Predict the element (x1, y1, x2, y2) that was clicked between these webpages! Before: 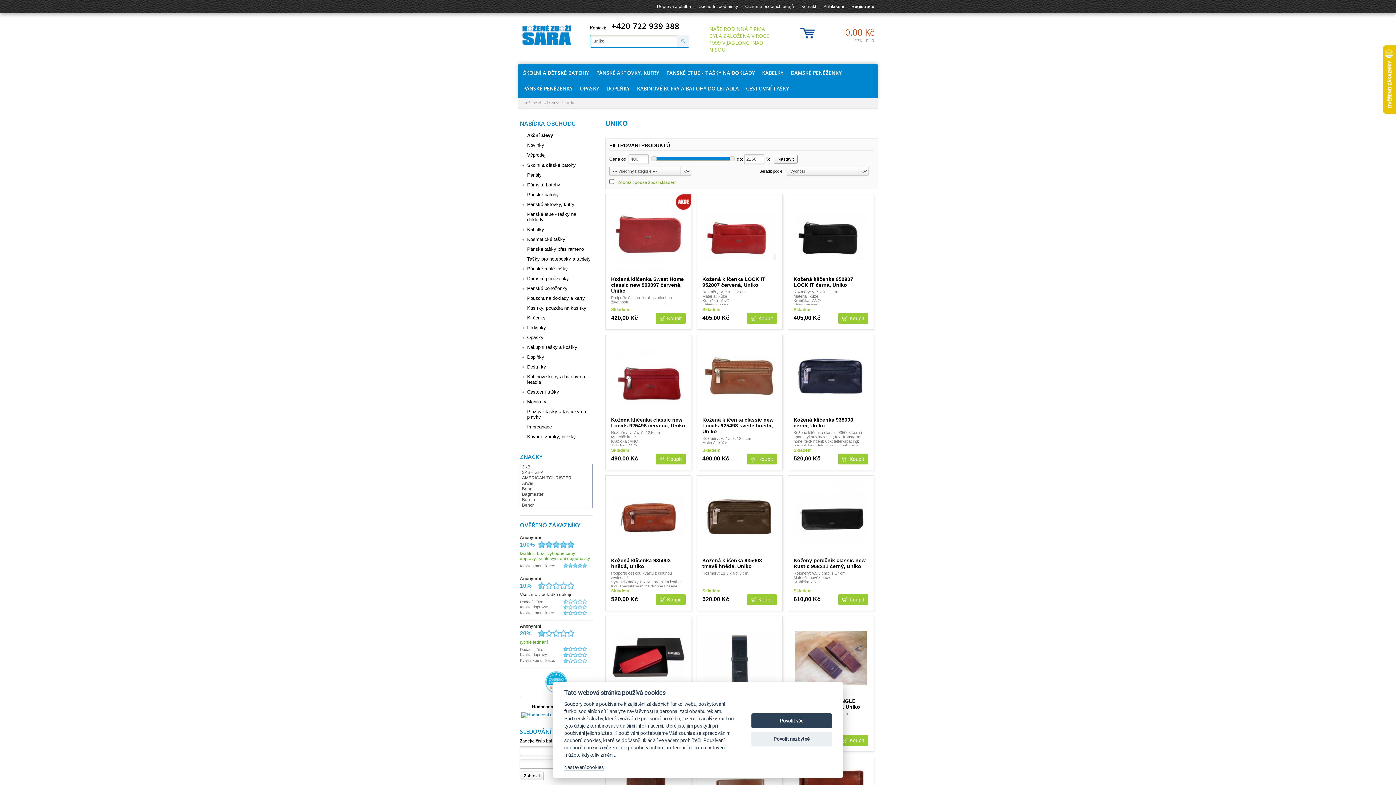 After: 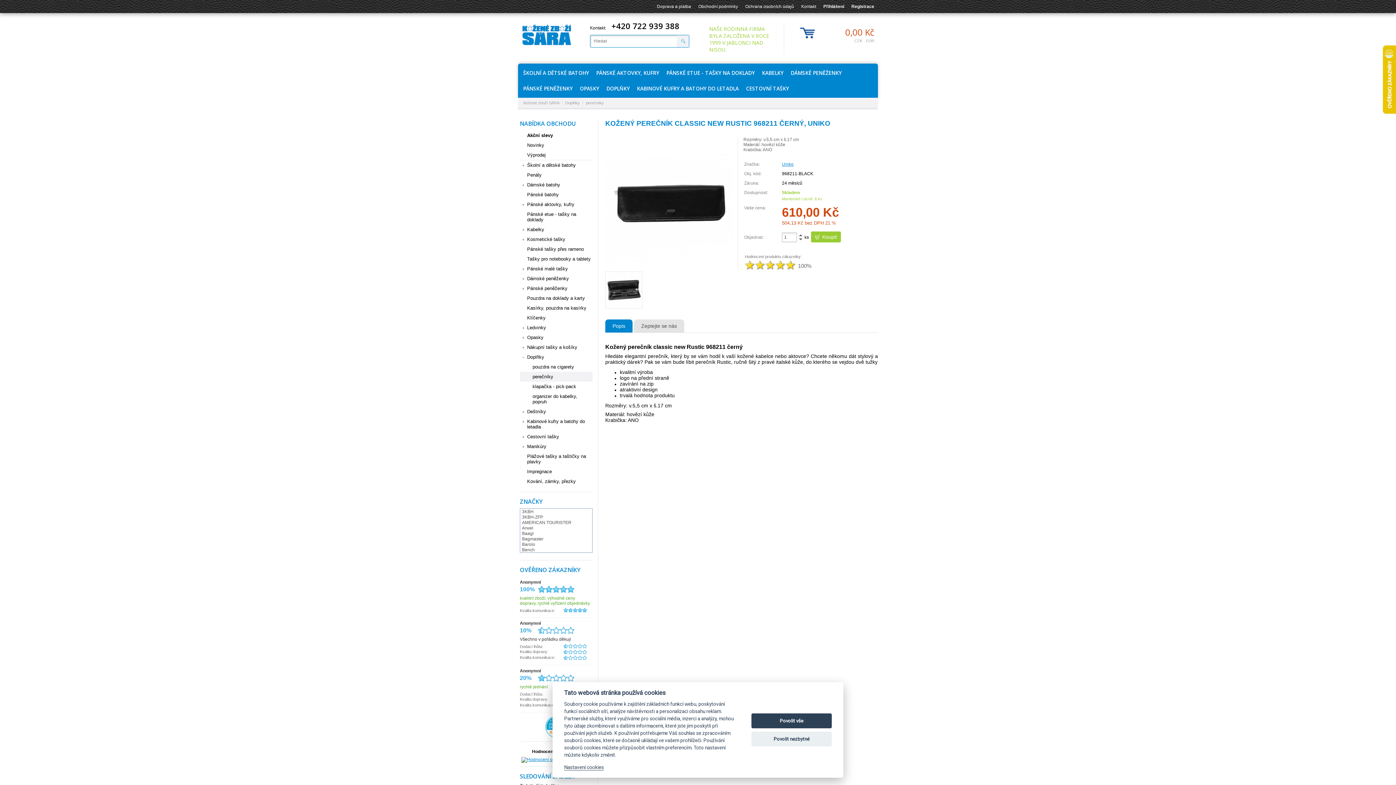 Action: label: Kožený perečník classic new Rustic 968211 černý, Uniko bbox: (793, 557, 865, 569)